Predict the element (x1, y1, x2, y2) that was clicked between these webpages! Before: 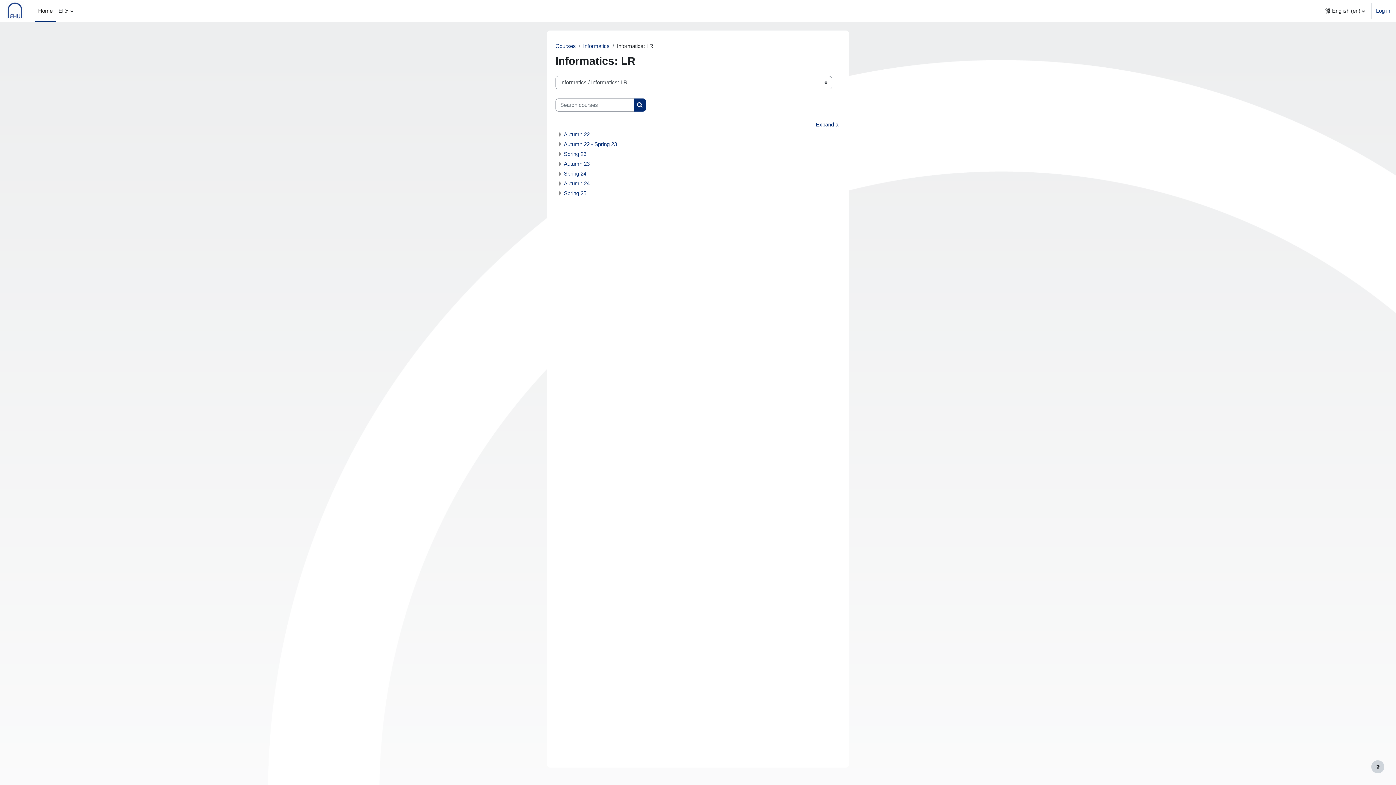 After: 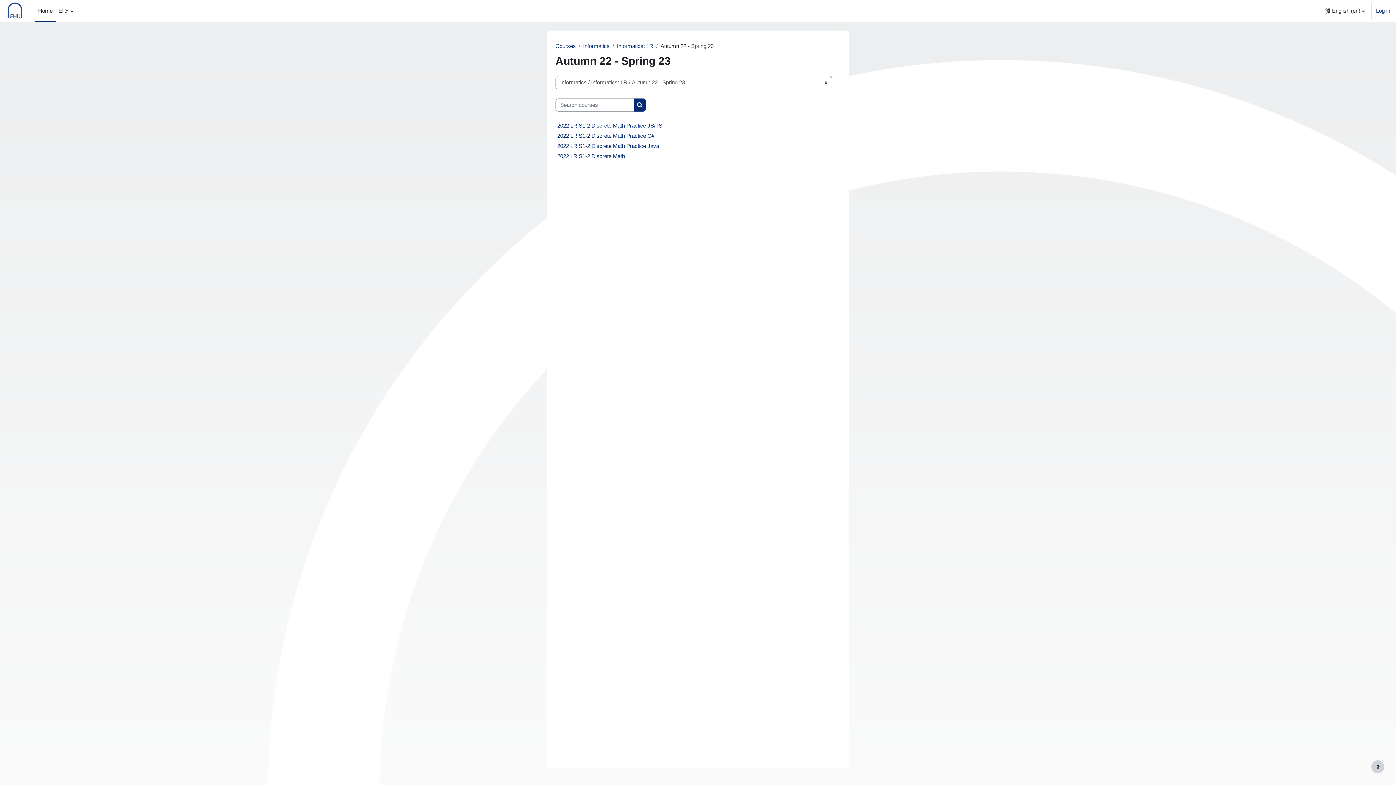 Action: bbox: (564, 141, 617, 147) label: Autumn 22 - Spring 23